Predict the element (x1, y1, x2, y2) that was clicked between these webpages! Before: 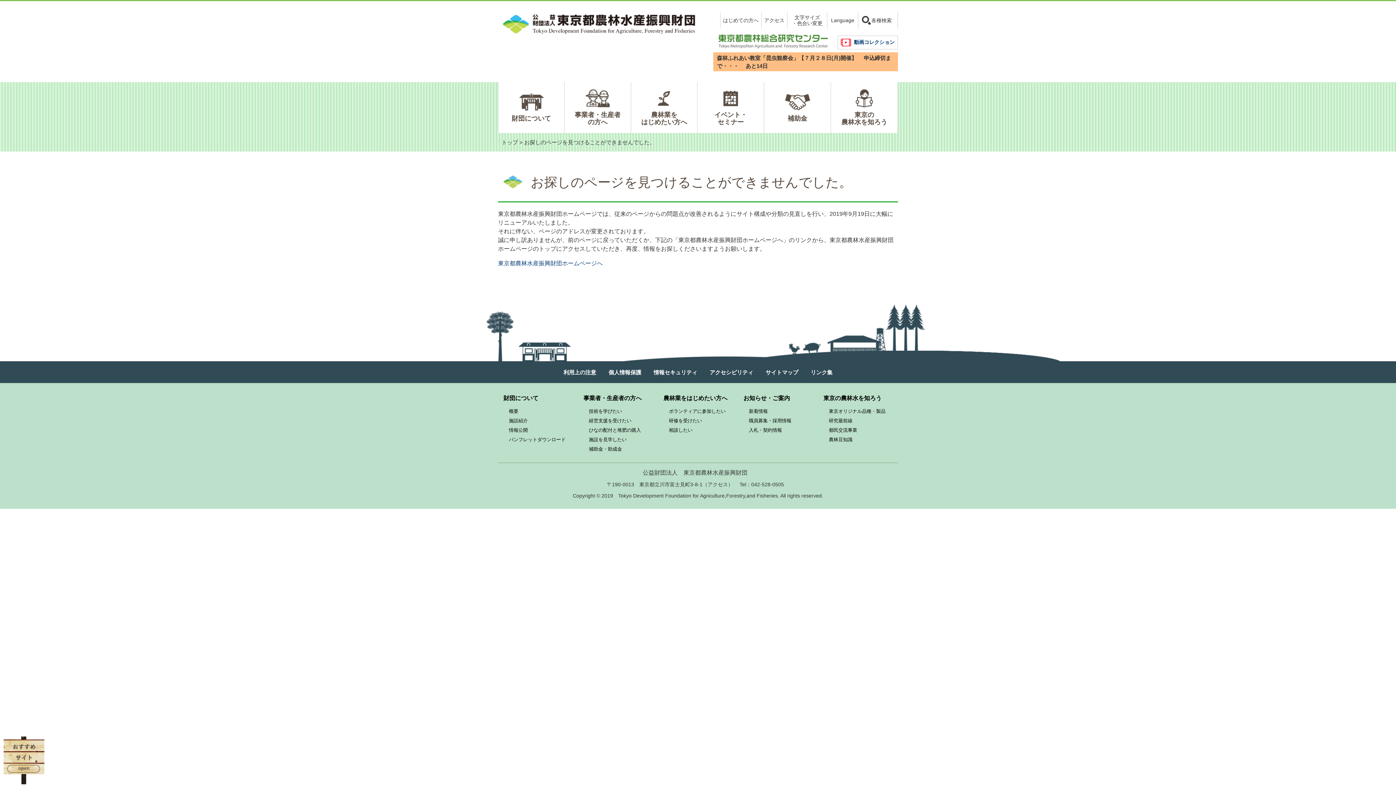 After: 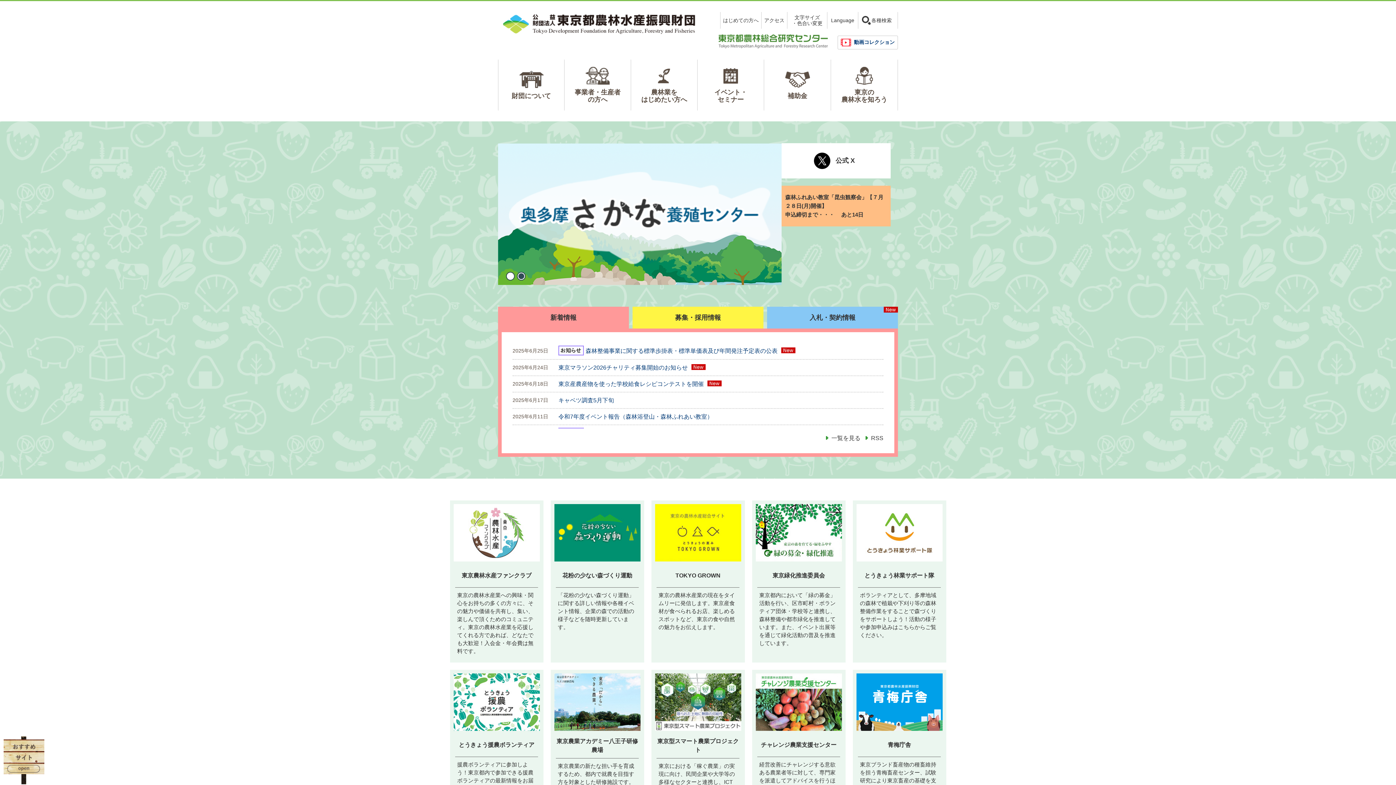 Action: label: 東京都農林水産振興財団ホームページへ bbox: (498, 260, 602, 266)